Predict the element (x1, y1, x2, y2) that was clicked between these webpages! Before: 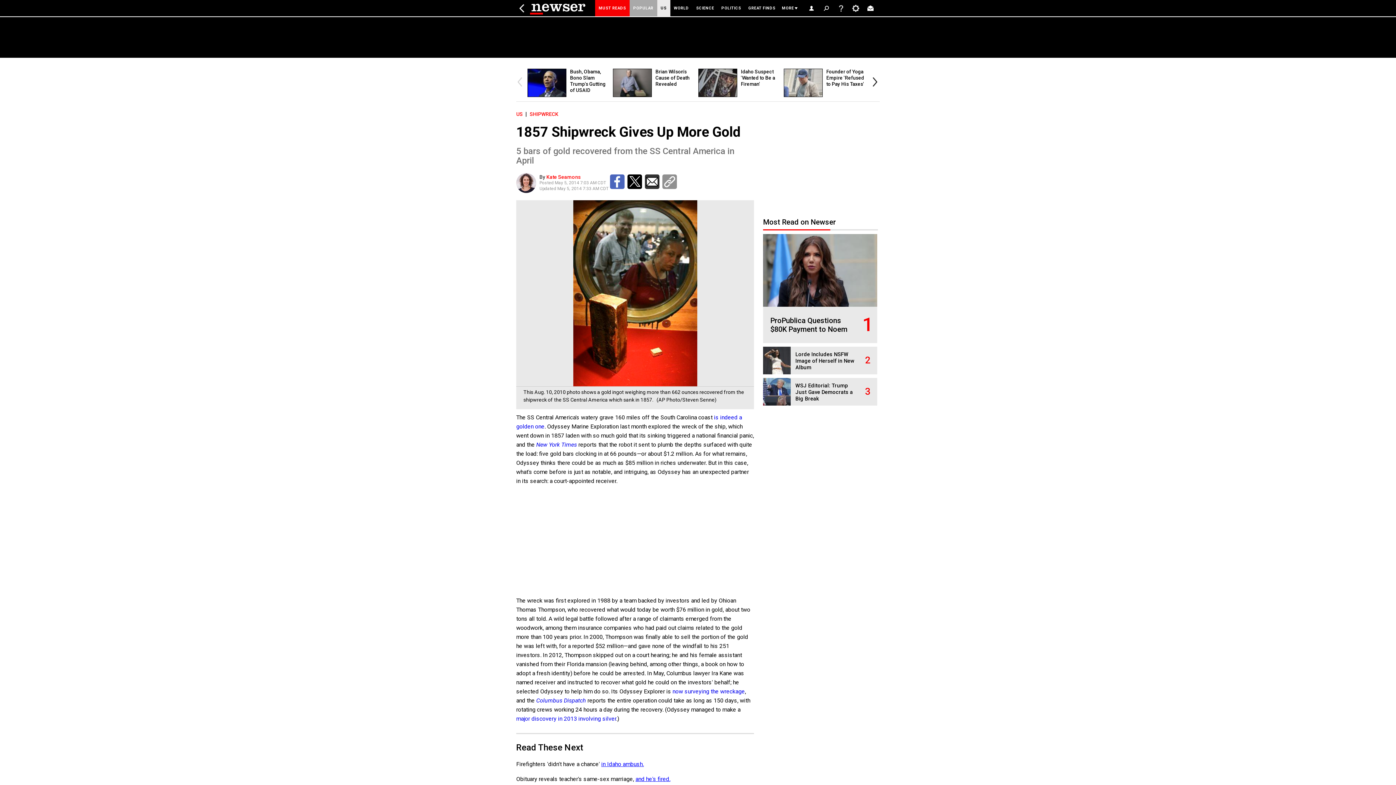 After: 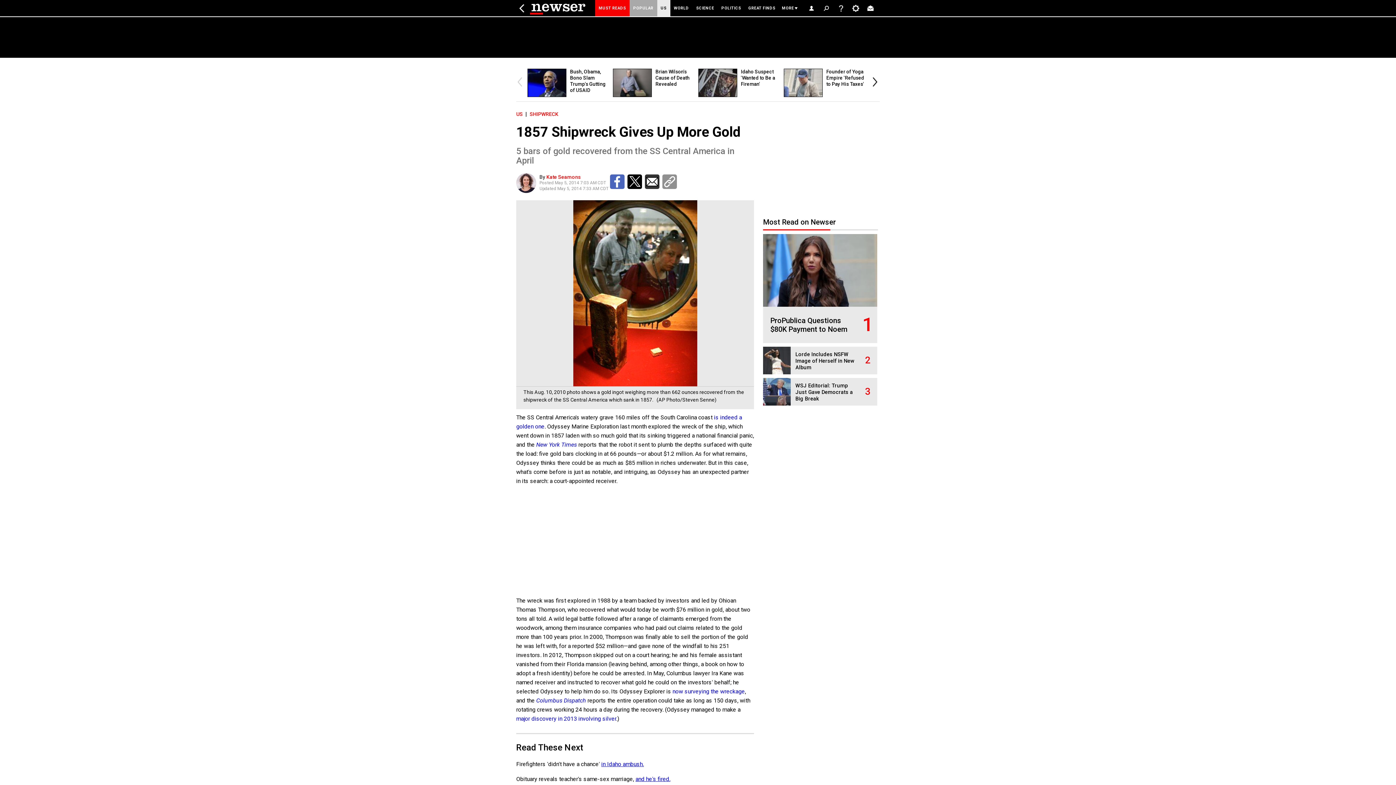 Action: bbox: (662, 174, 677, 189)